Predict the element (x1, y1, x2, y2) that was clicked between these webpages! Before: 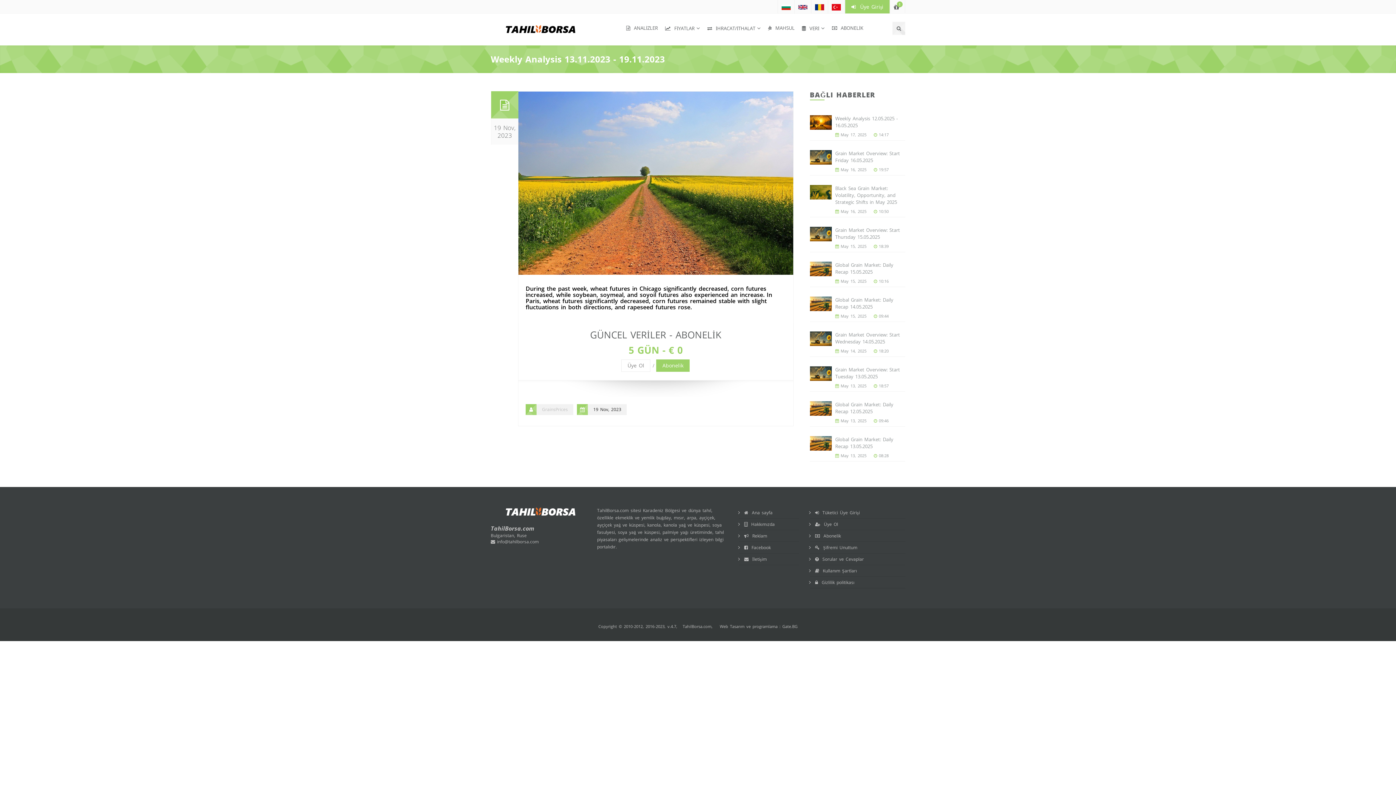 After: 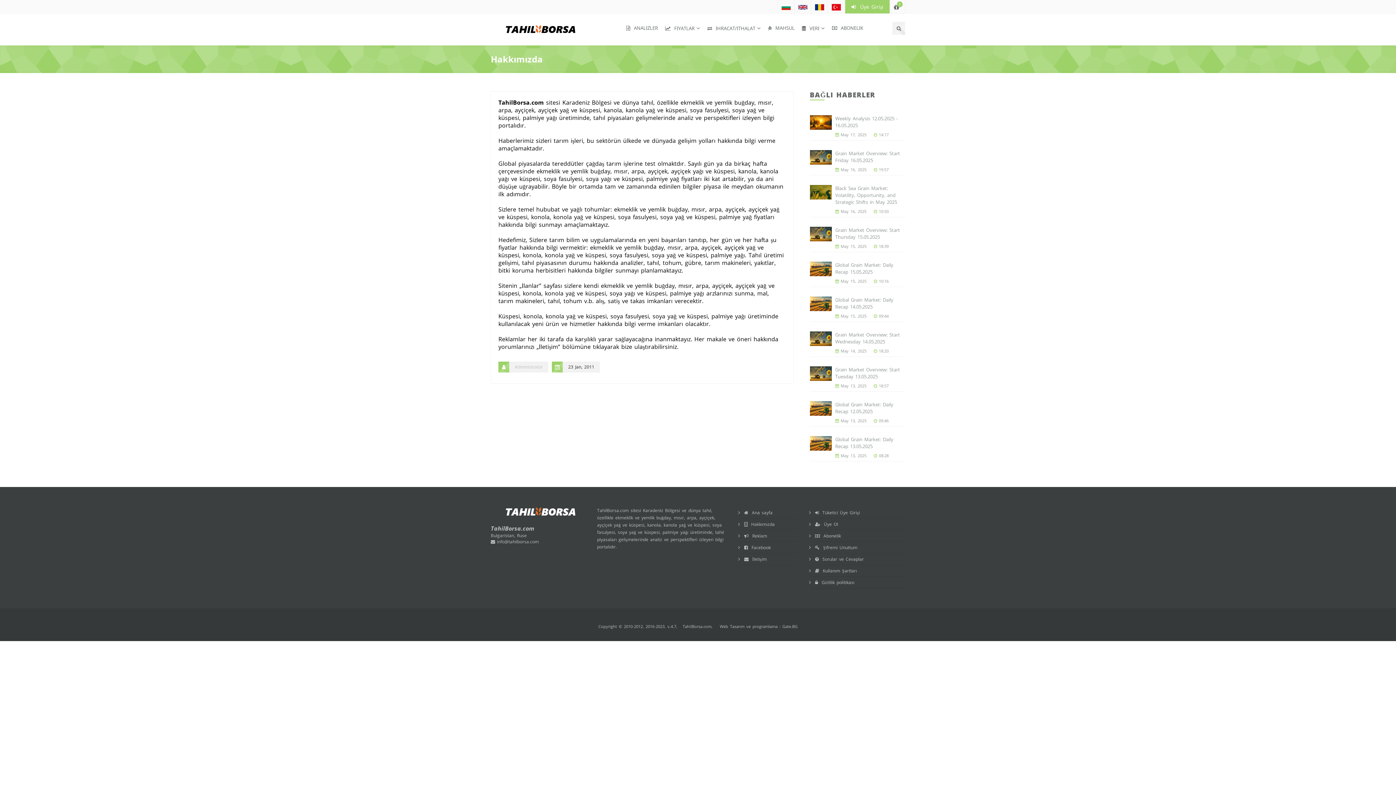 Action: label:   Hakkımızda bbox: (744, 521, 775, 527)